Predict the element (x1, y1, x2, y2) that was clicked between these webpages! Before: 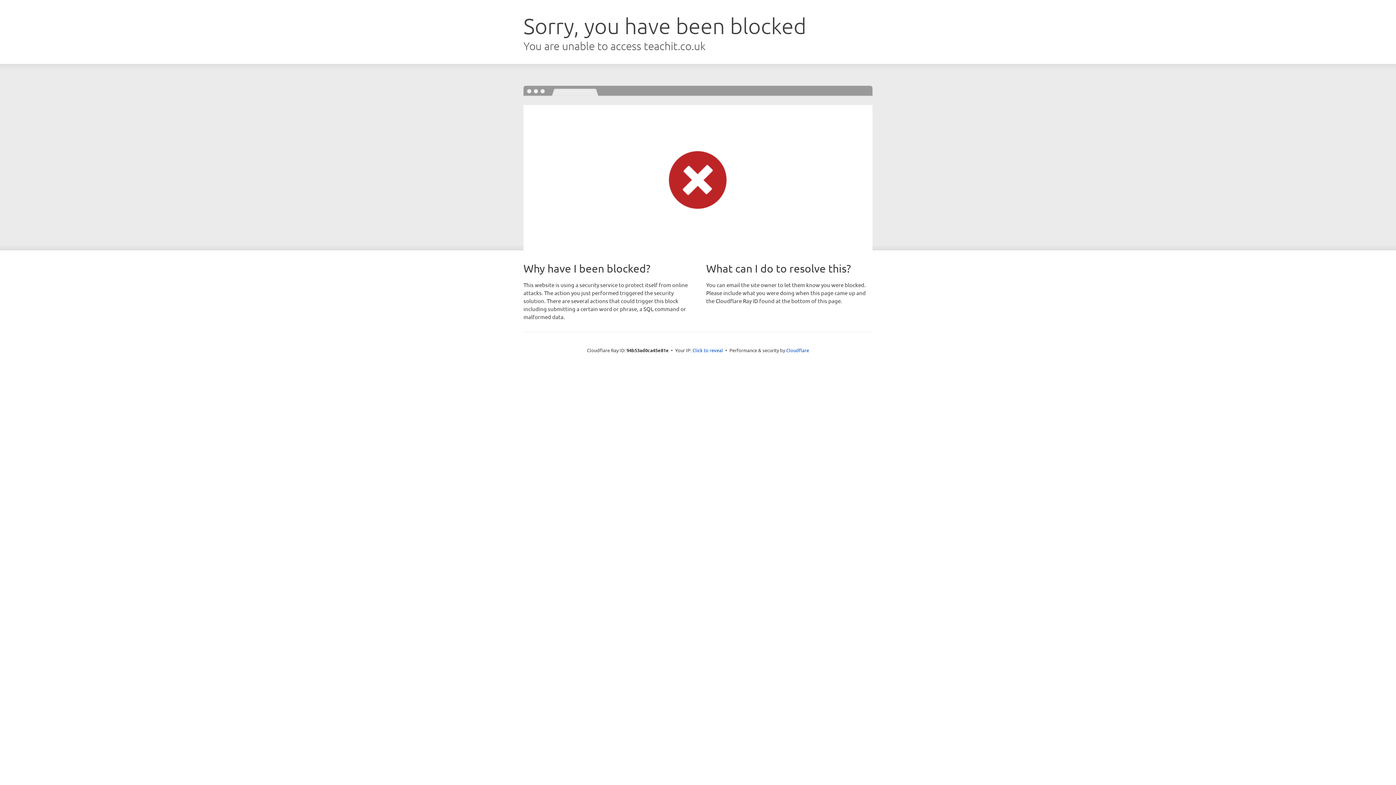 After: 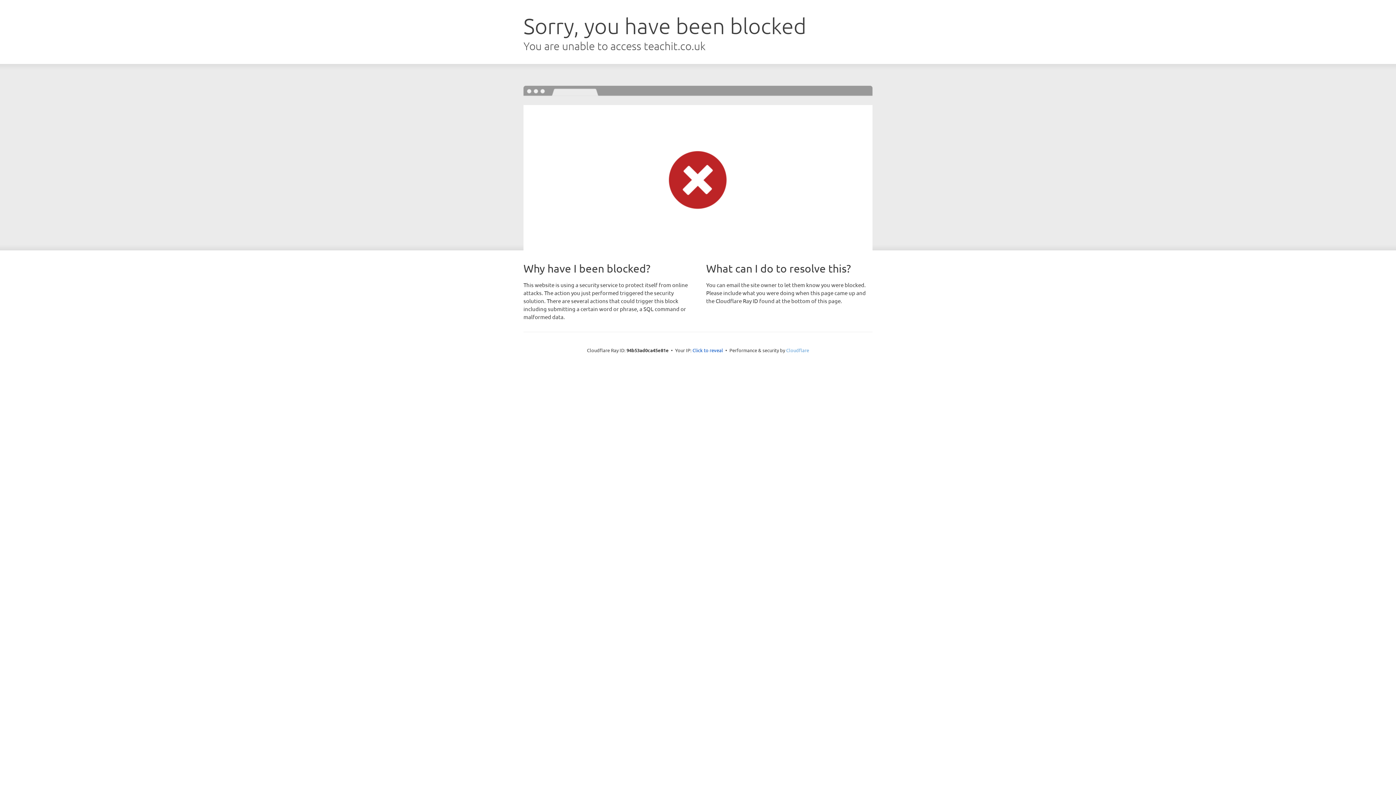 Action: label: Cloudflare bbox: (786, 347, 809, 353)